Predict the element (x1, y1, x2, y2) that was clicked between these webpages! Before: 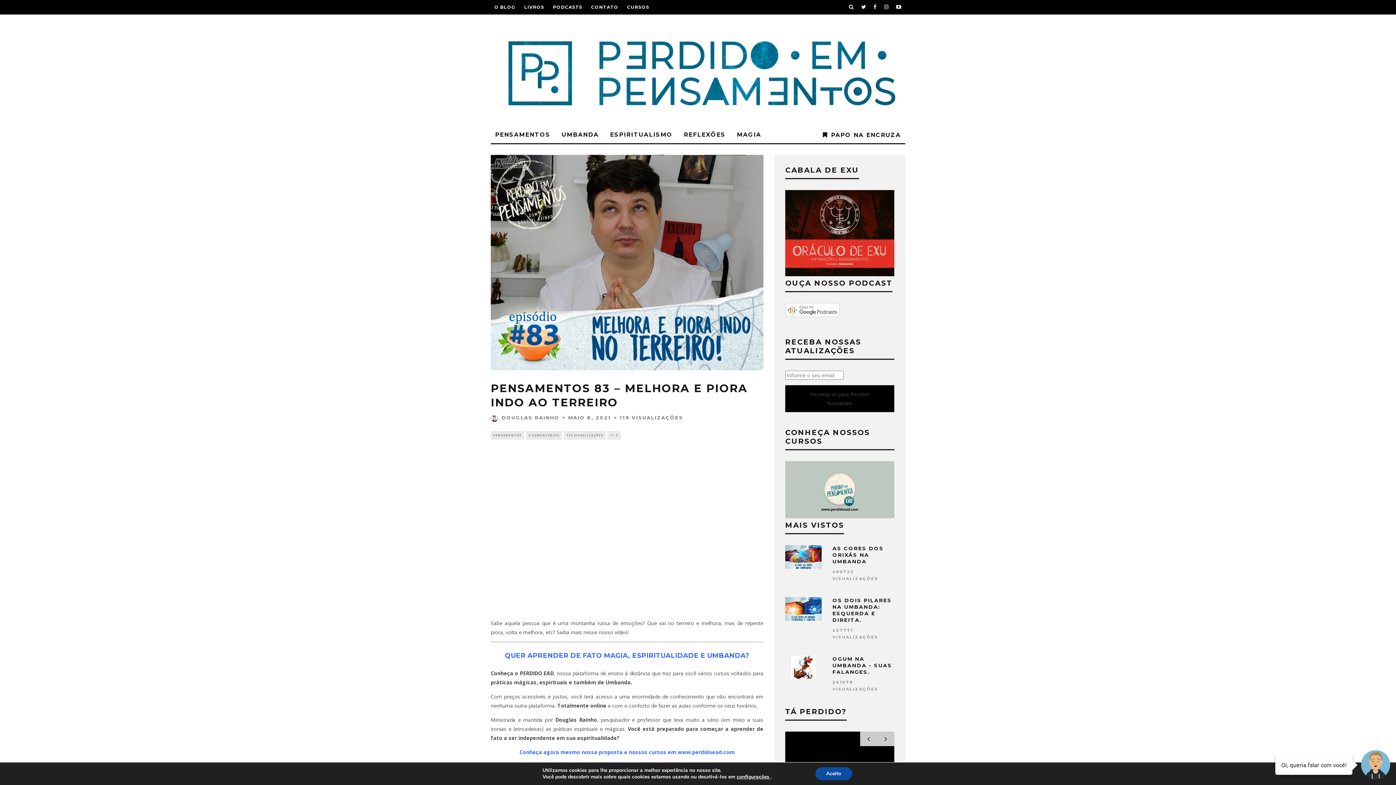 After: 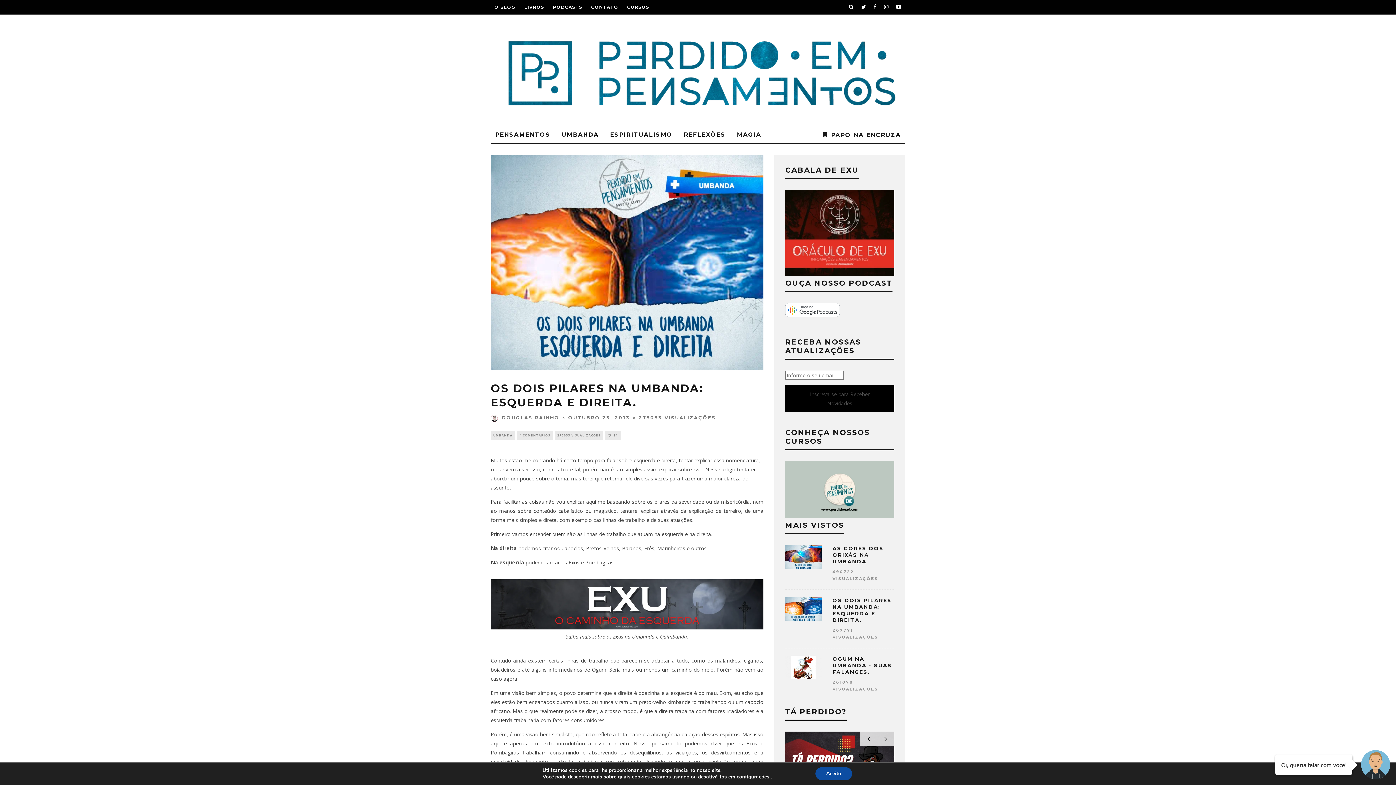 Action: label: OS DOIS PILARES NA UMBANDA: ESQUERDA E DIREITA. bbox: (832, 597, 892, 623)